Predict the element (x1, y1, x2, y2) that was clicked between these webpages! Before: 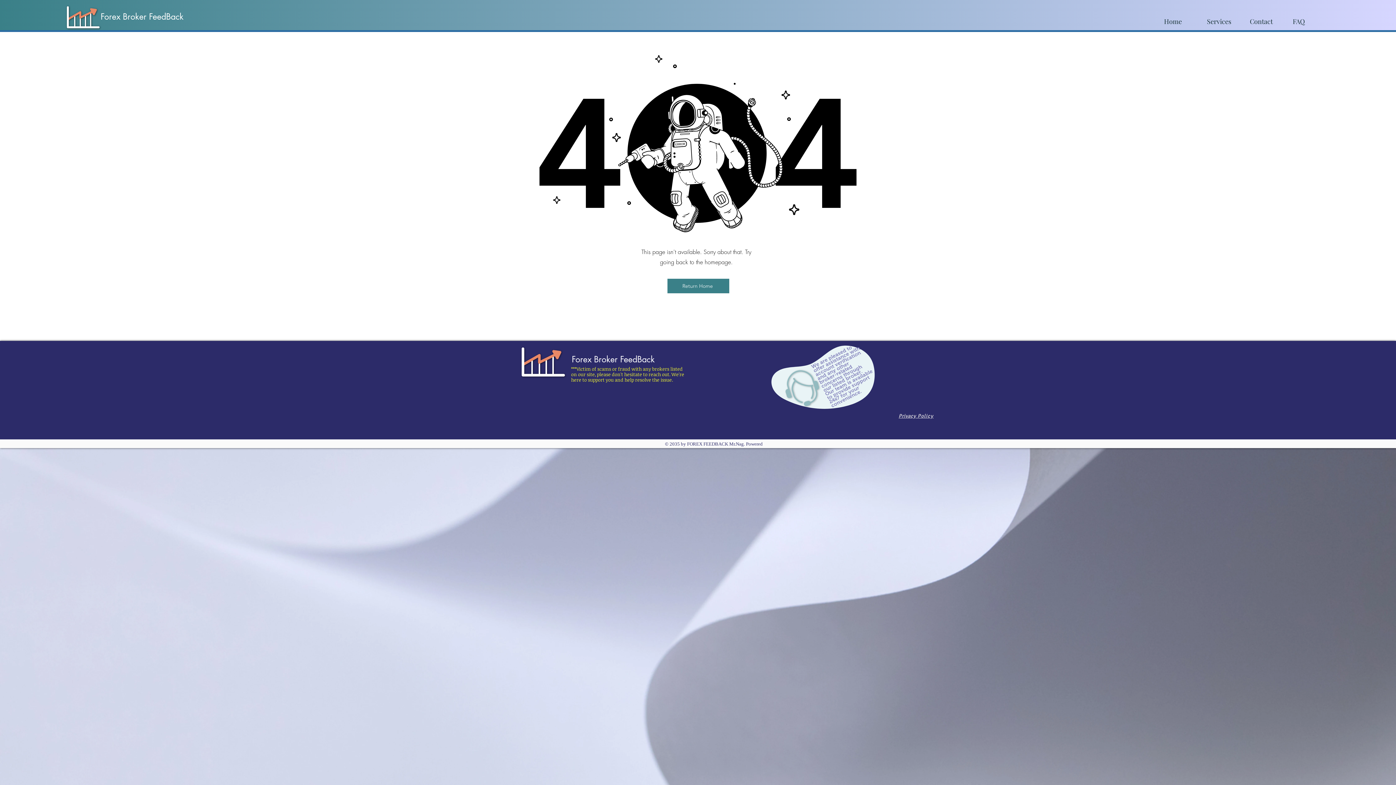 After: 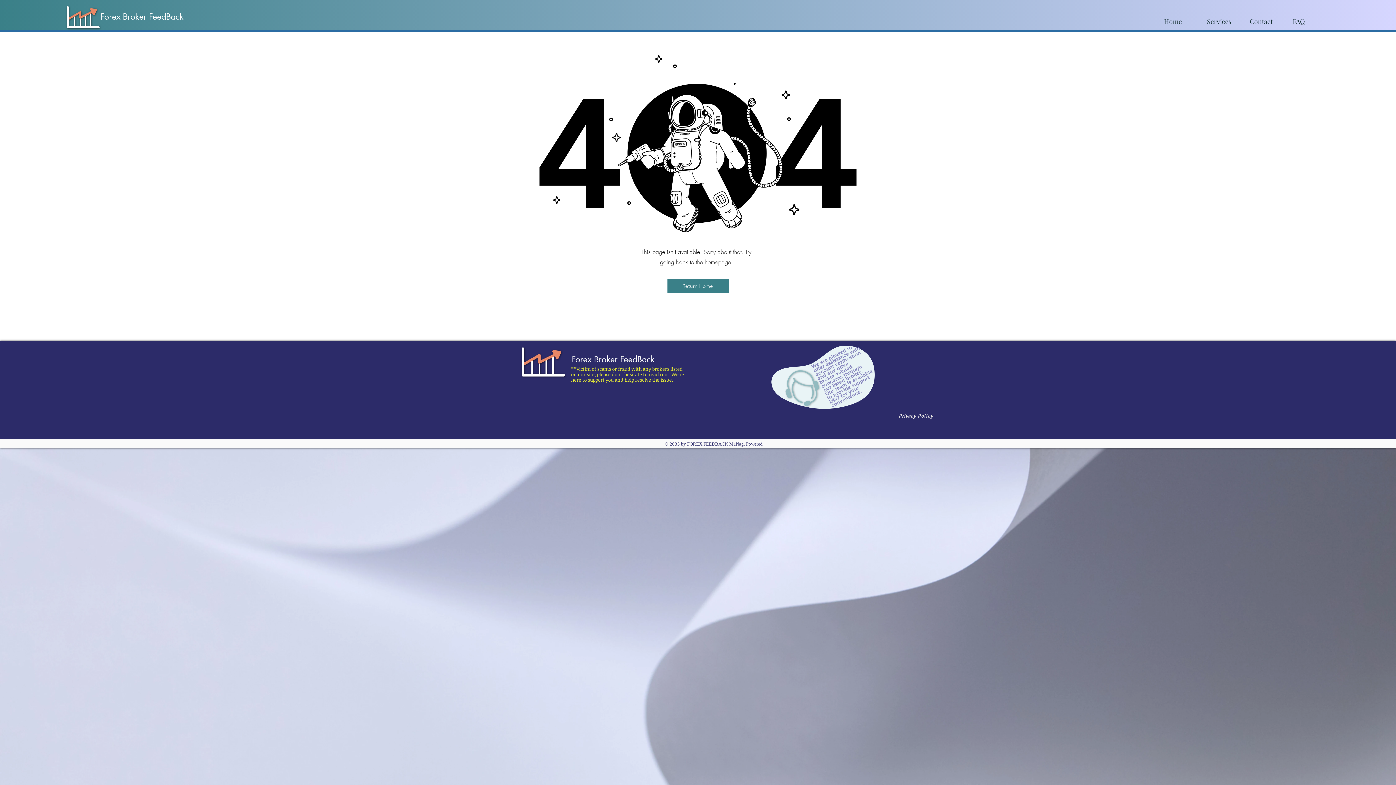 Action: label: Services bbox: (1200, 6, 1243, 30)